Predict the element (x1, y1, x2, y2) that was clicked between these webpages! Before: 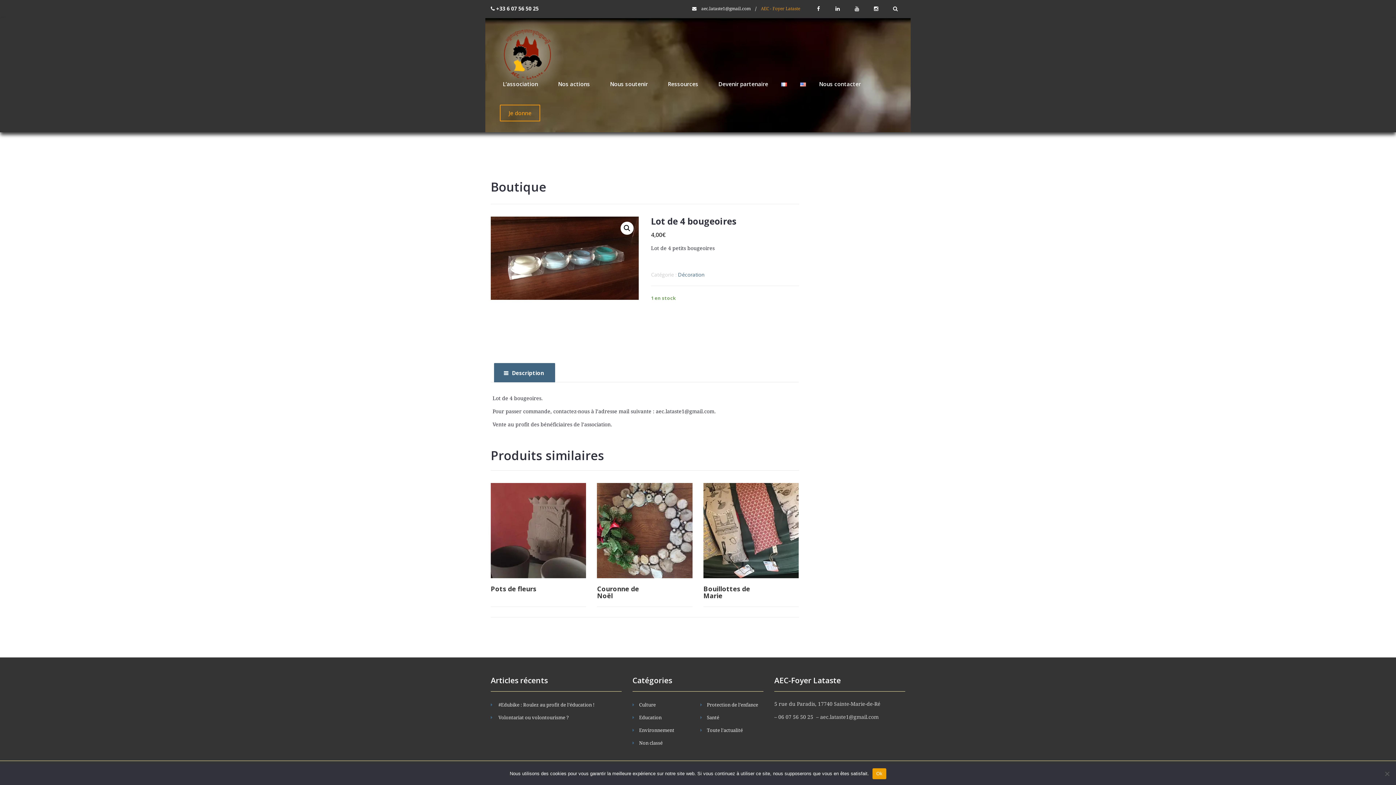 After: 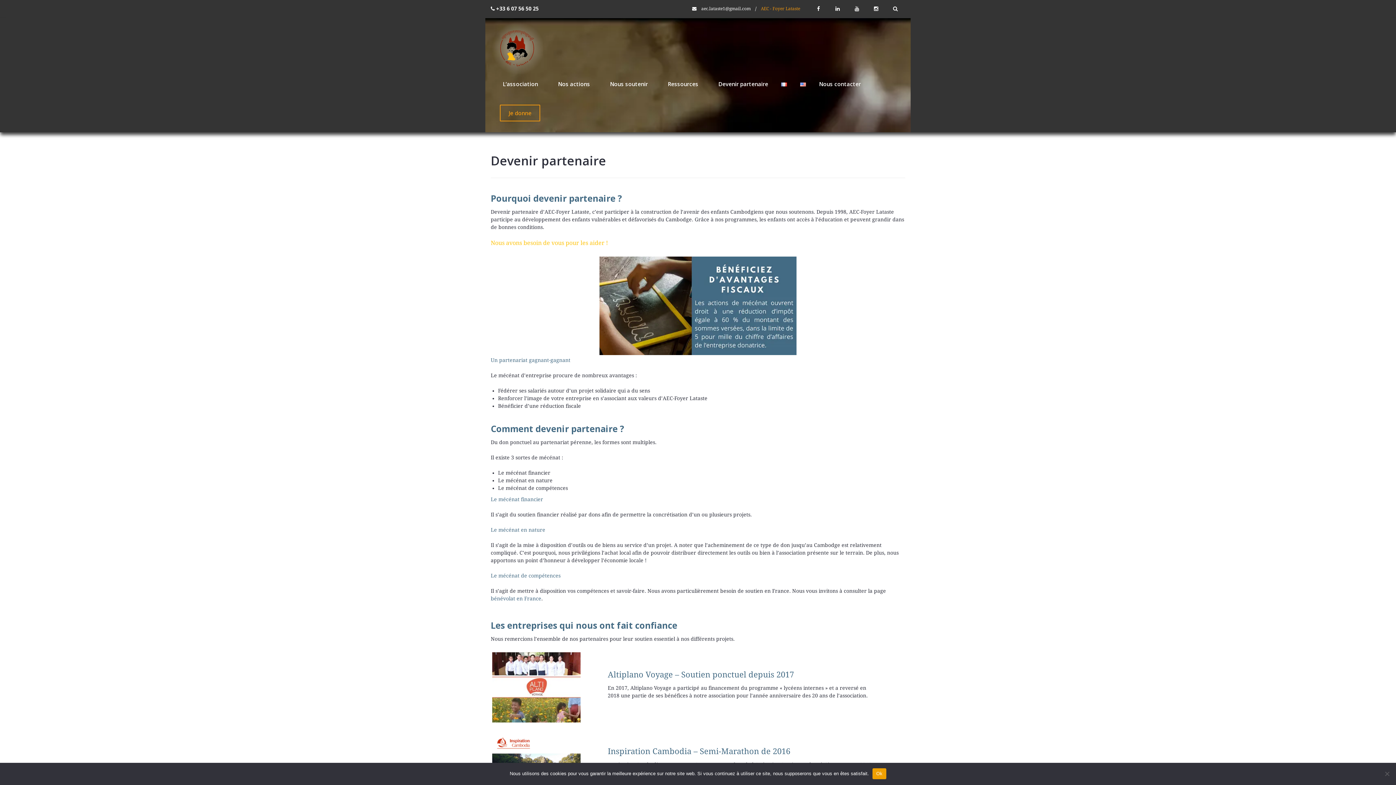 Action: label: Devenir partenaire bbox: (712, 80, 774, 87)